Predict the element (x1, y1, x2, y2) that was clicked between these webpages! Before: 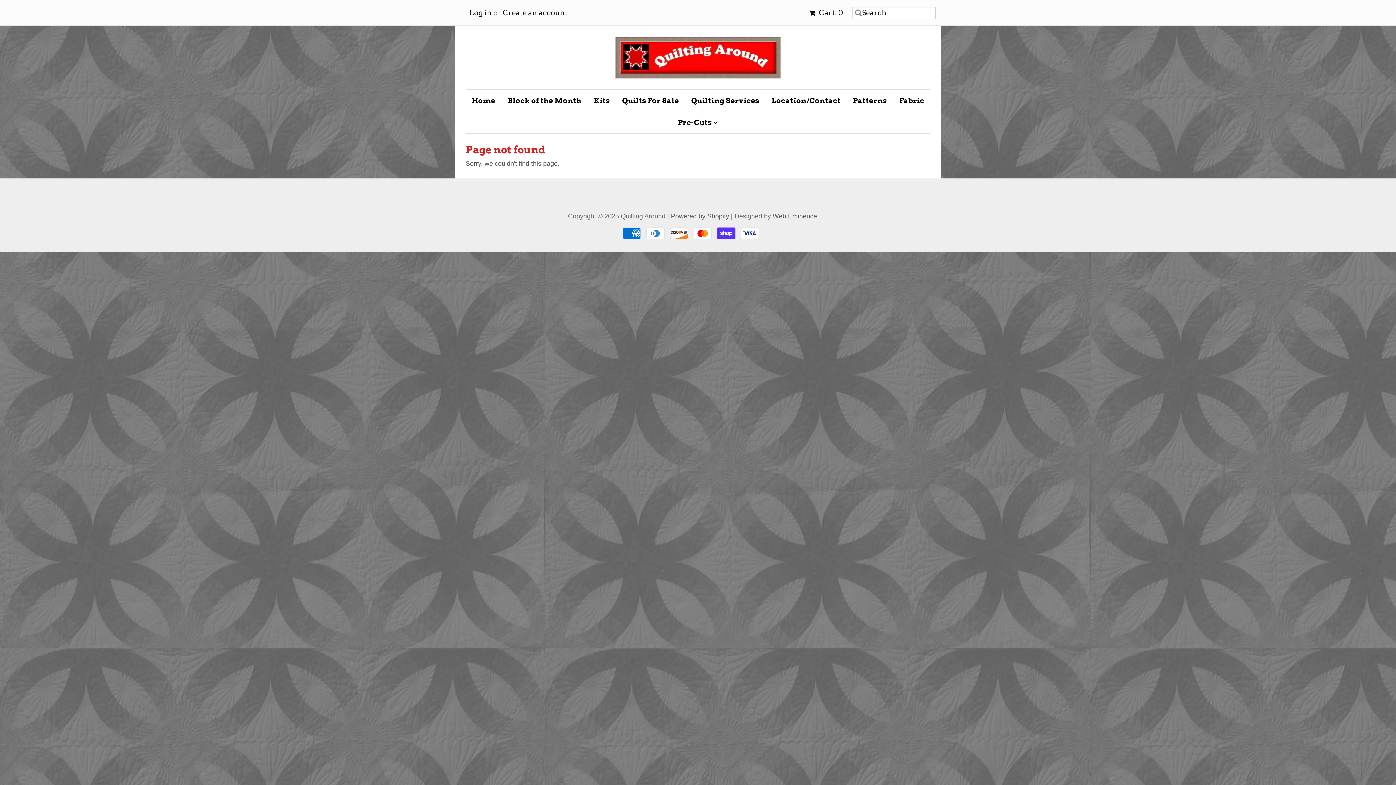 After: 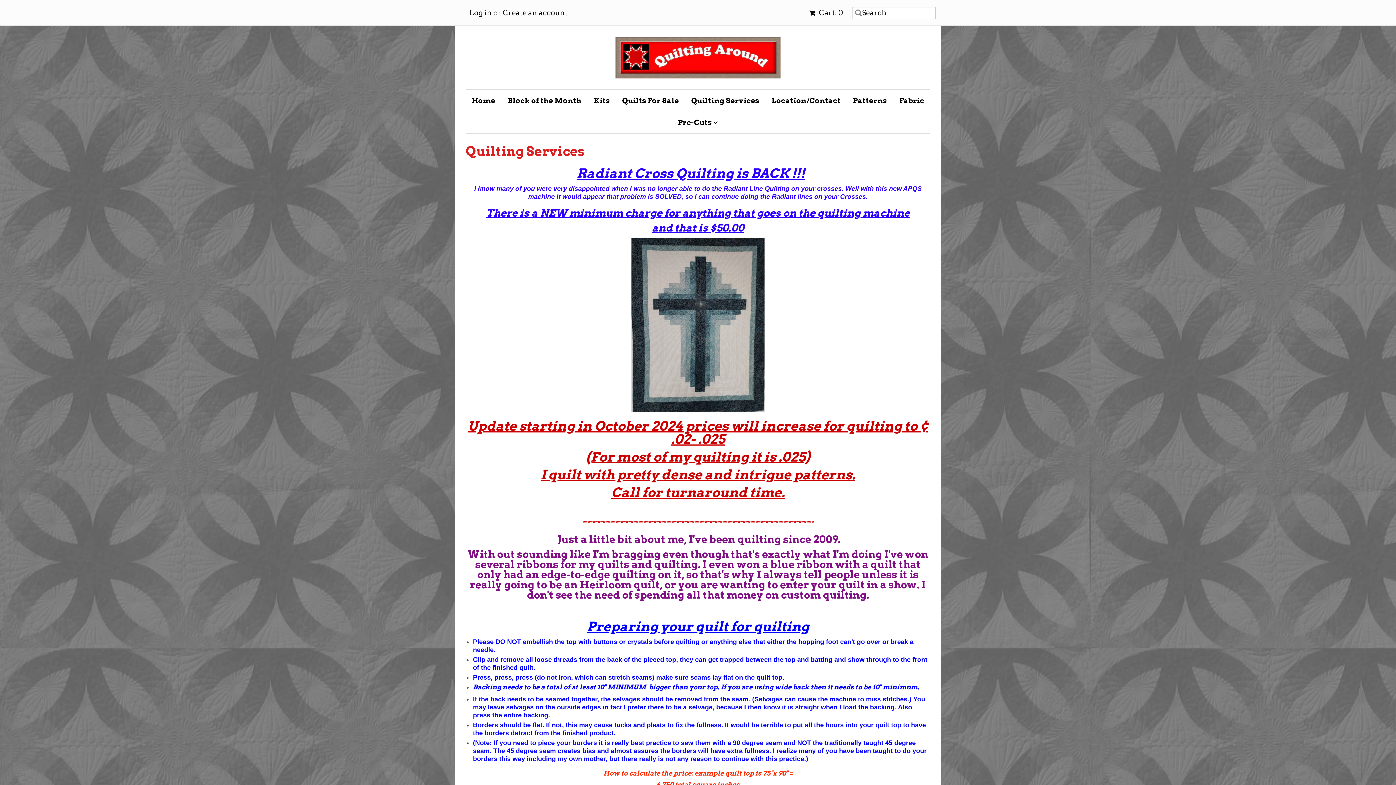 Action: bbox: (686, 89, 764, 111) label: Quilting Services